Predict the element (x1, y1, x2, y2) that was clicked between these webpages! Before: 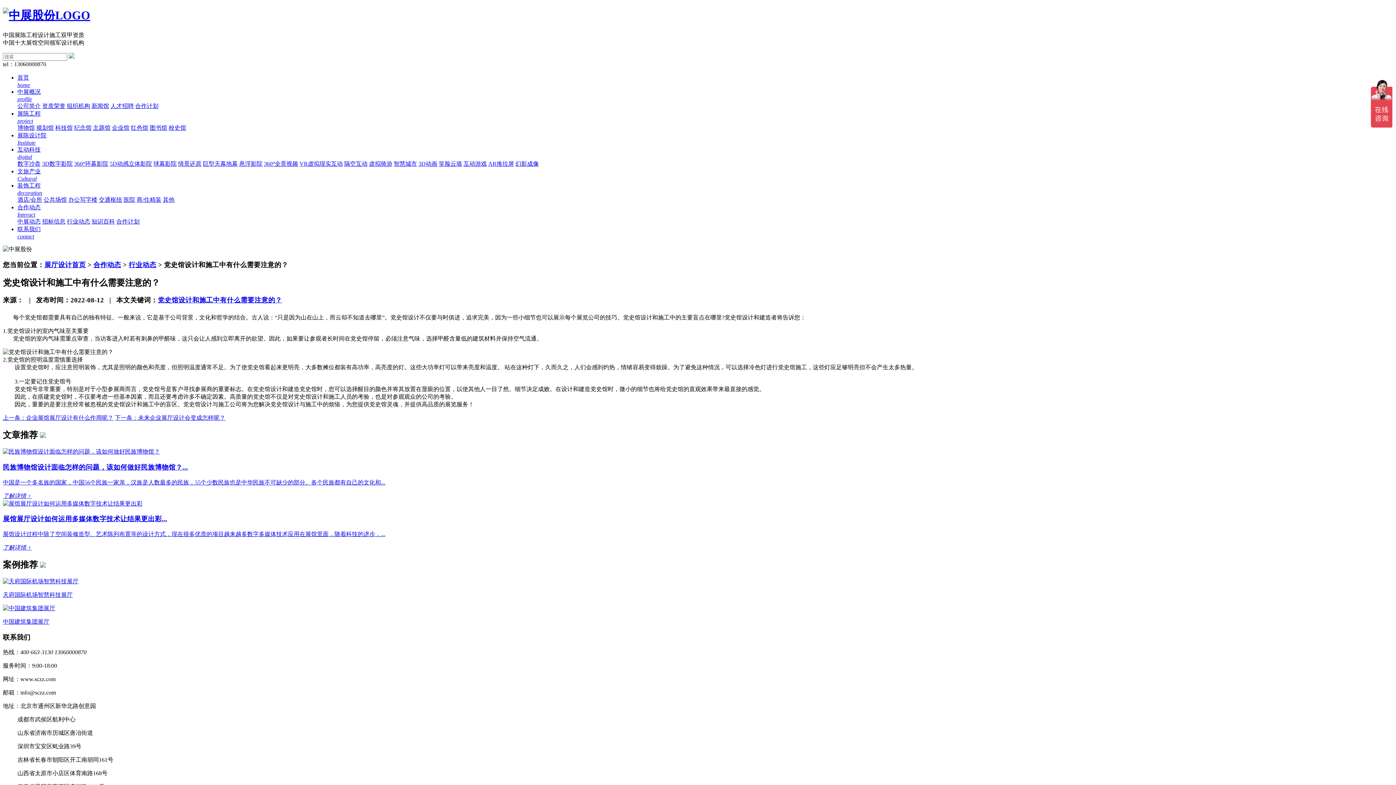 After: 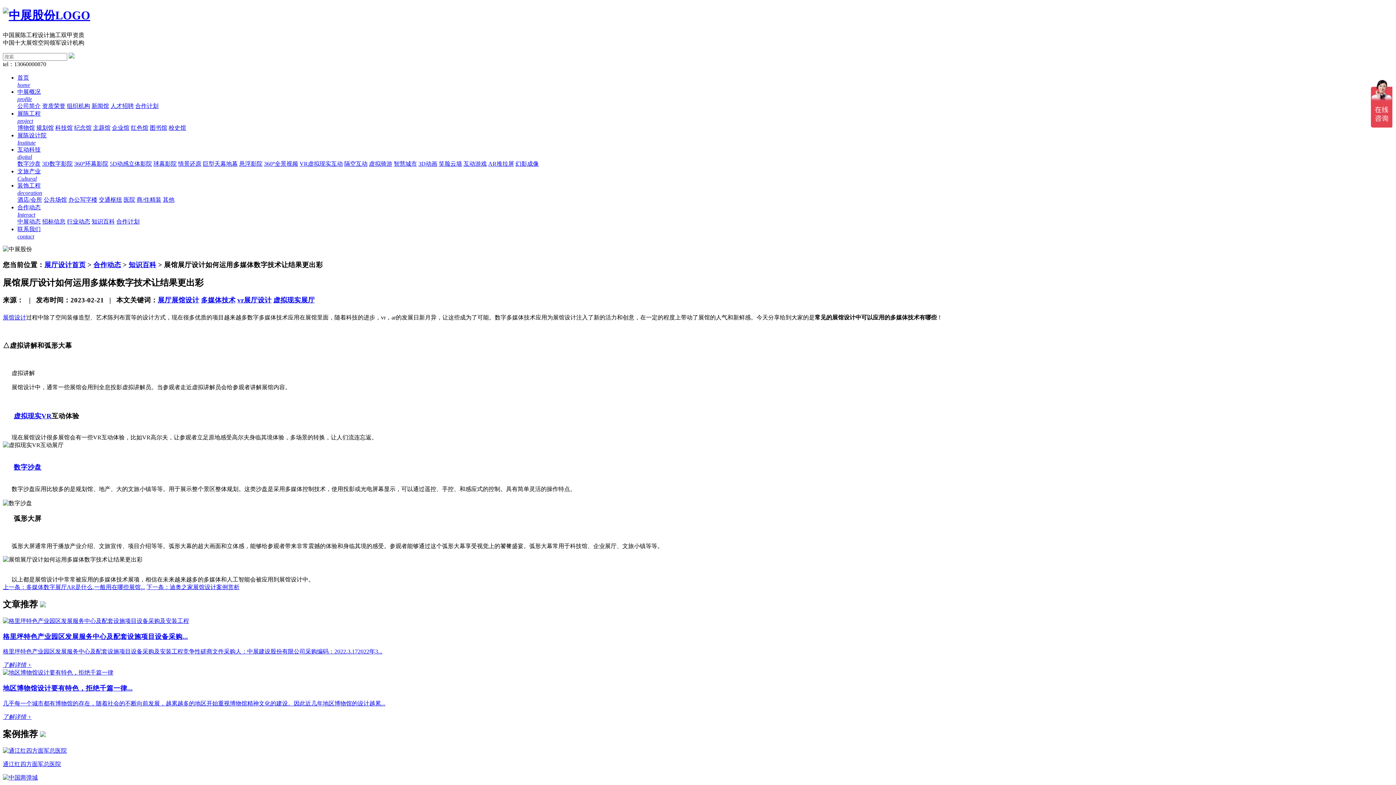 Action: label: 展馆展厅设计如何运用多媒体数字技术让结果更出彩...

展馆设计过程中除了空间装修造型、艺术陈列布置等的设计方式，现在很多优质的项目越来越多数字多媒体技术应用在展馆里面，随着科技的进步，...

了解详情 + bbox: (2, 500, 1393, 552)